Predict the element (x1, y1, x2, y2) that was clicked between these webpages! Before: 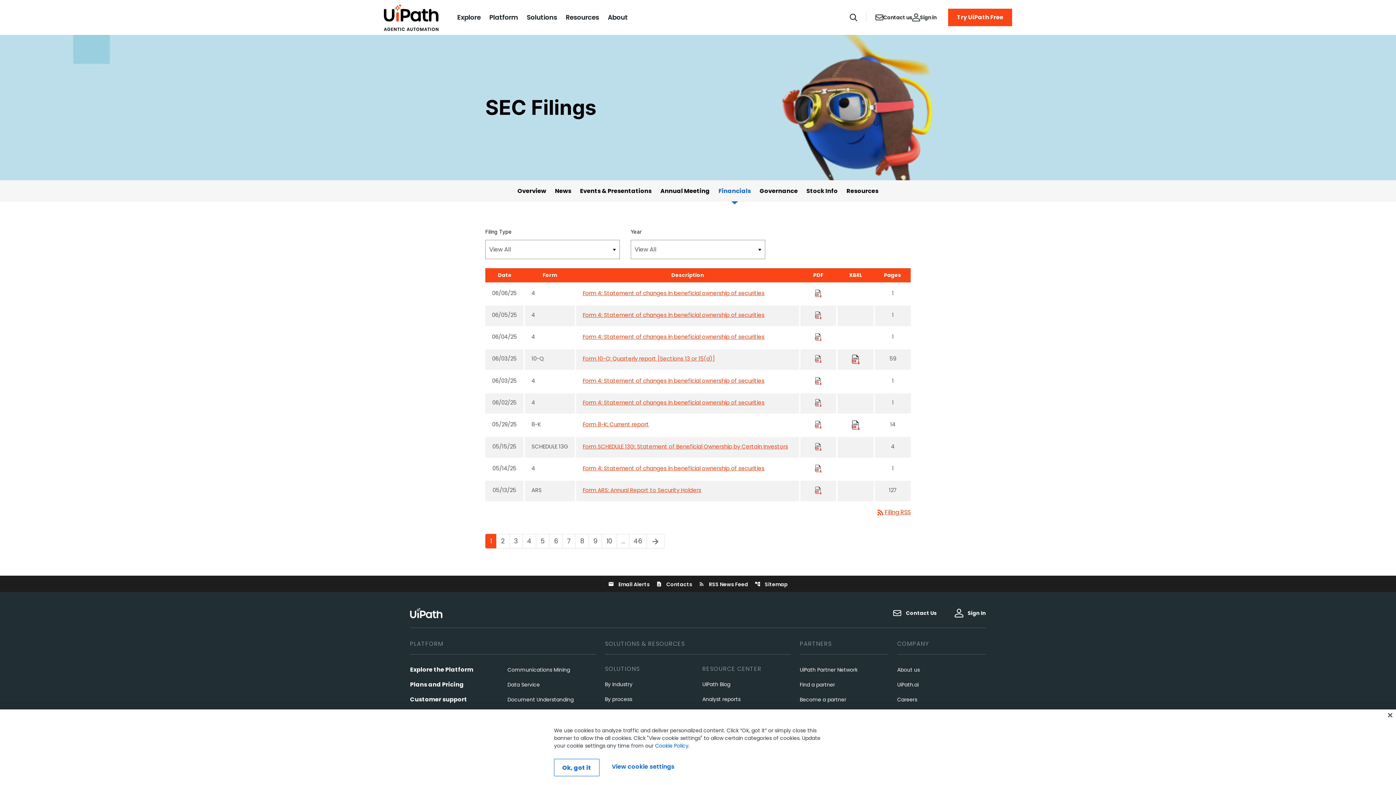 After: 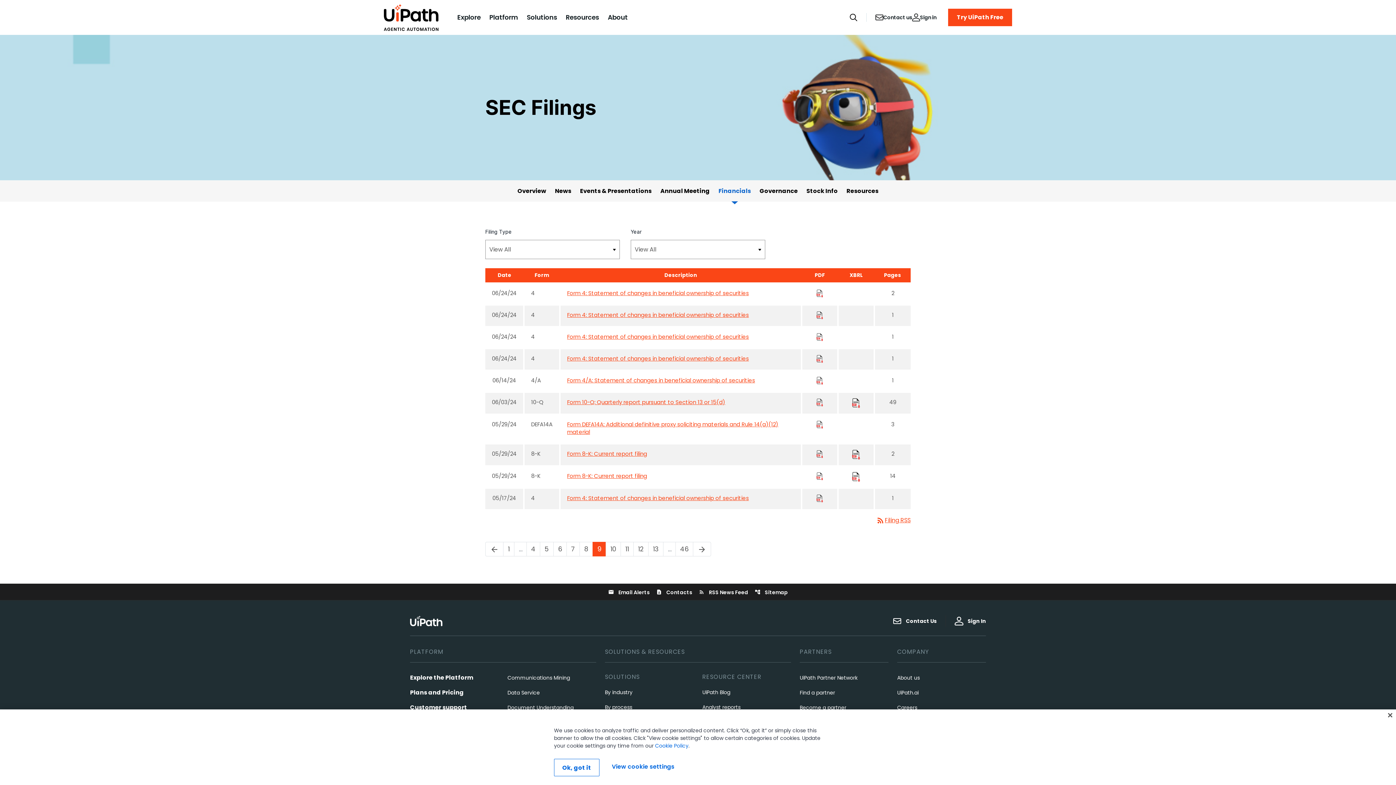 Action: bbox: (588, 534, 602, 548) label: Page 9